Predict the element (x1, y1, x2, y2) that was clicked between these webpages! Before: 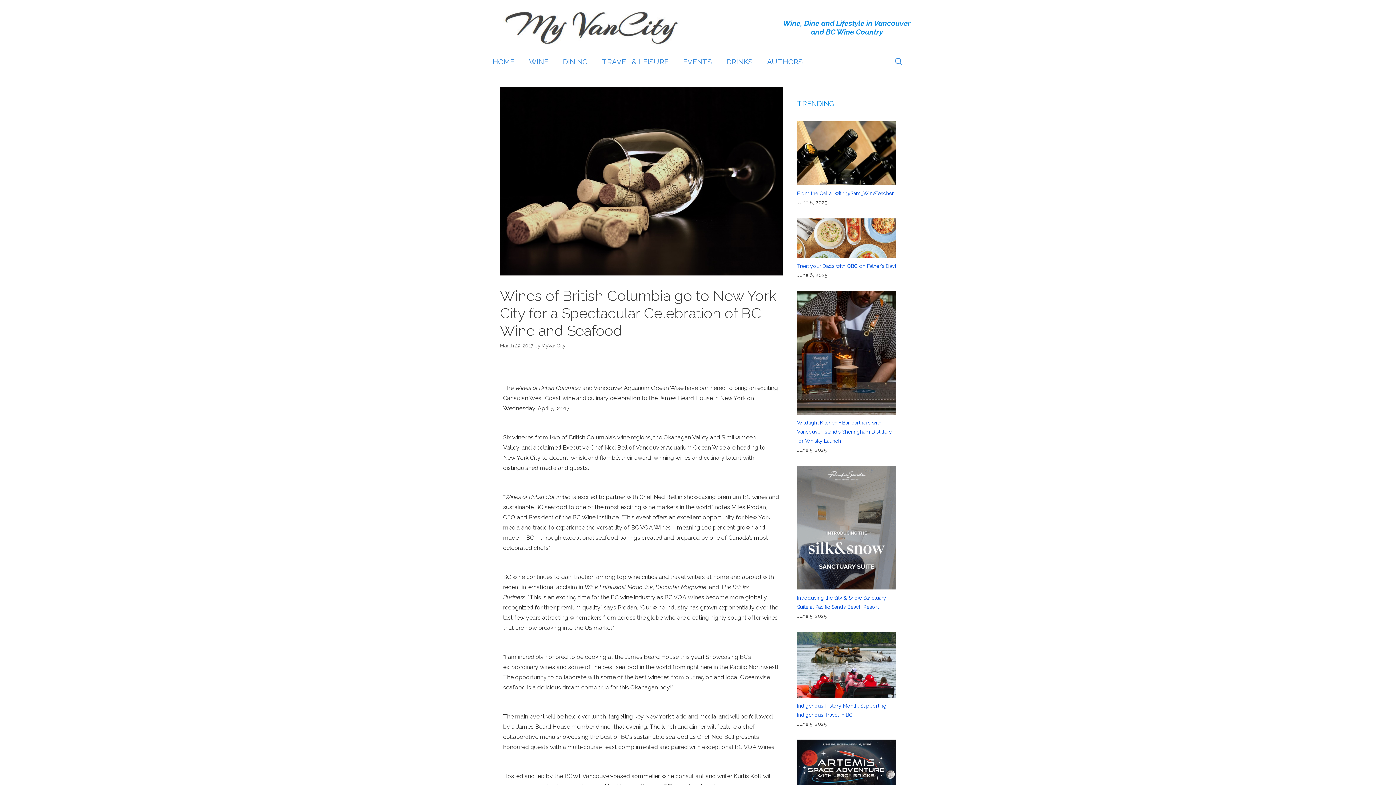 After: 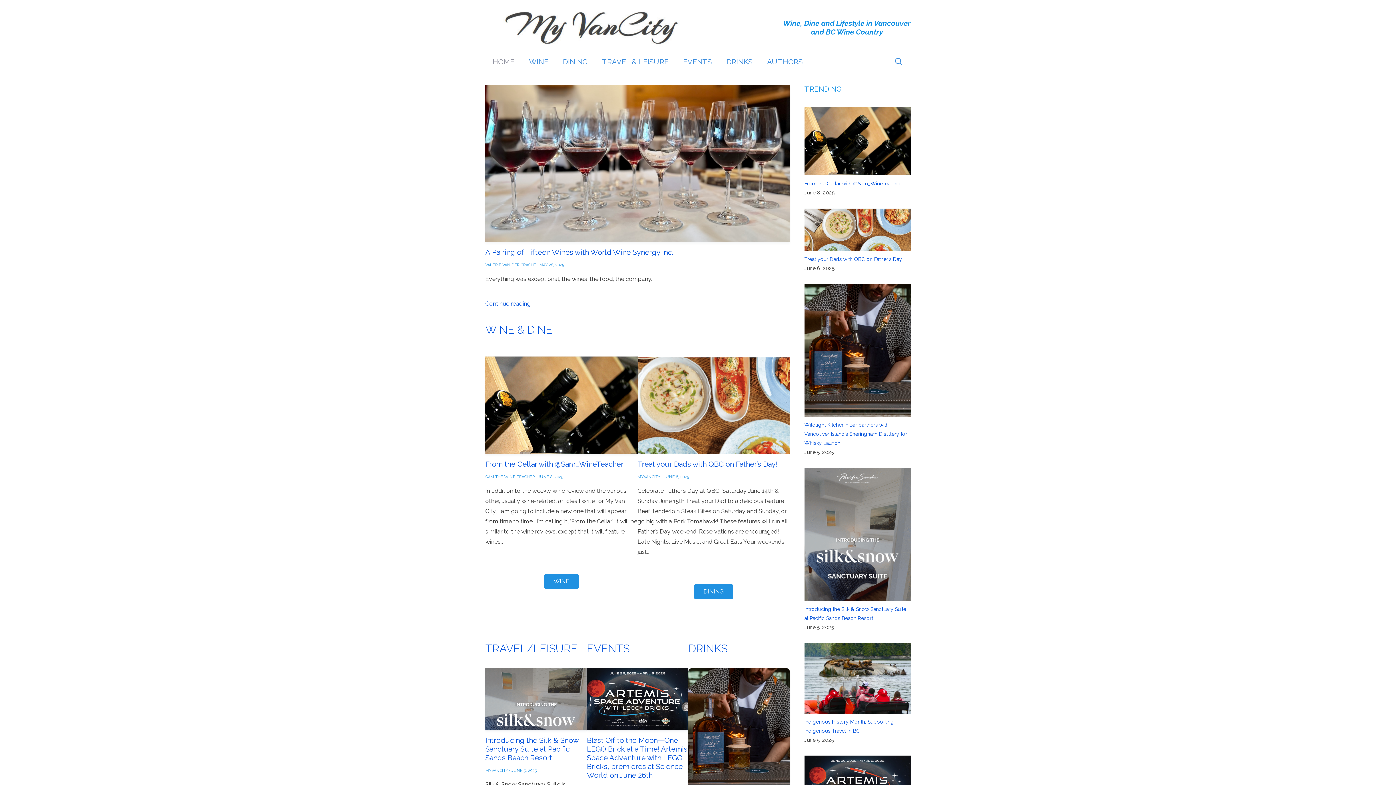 Action: label: HOME bbox: (485, 50, 521, 72)